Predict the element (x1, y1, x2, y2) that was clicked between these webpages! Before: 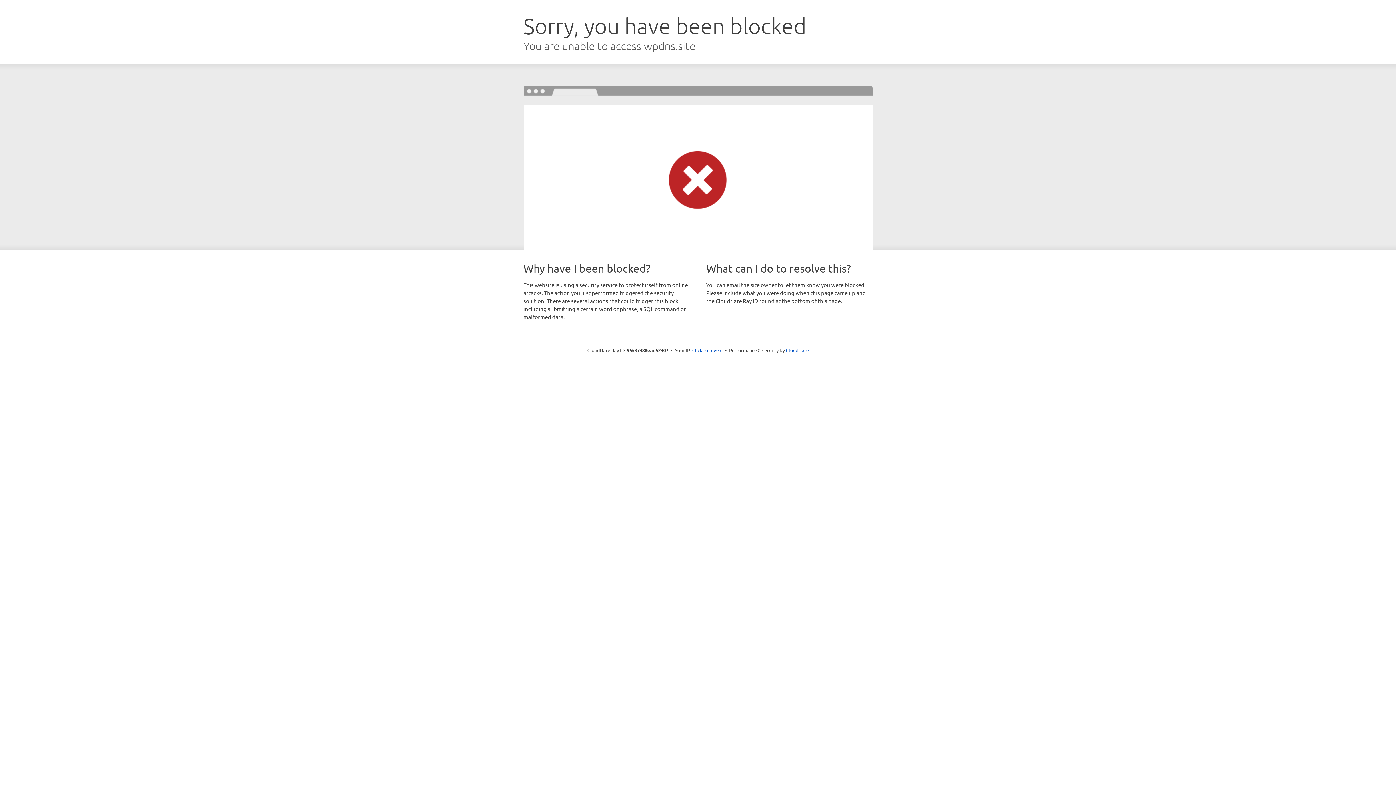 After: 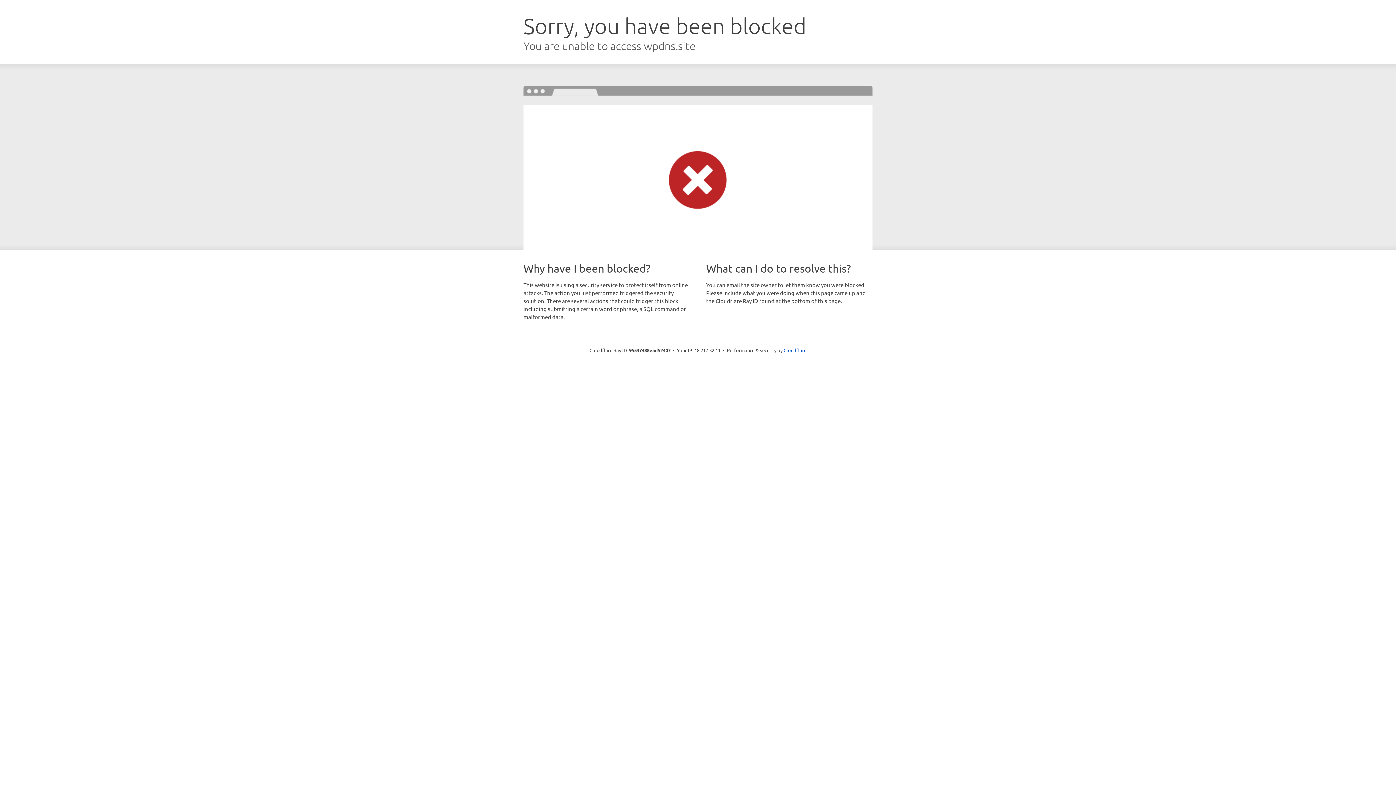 Action: label: Click to reveal bbox: (692, 346, 722, 353)